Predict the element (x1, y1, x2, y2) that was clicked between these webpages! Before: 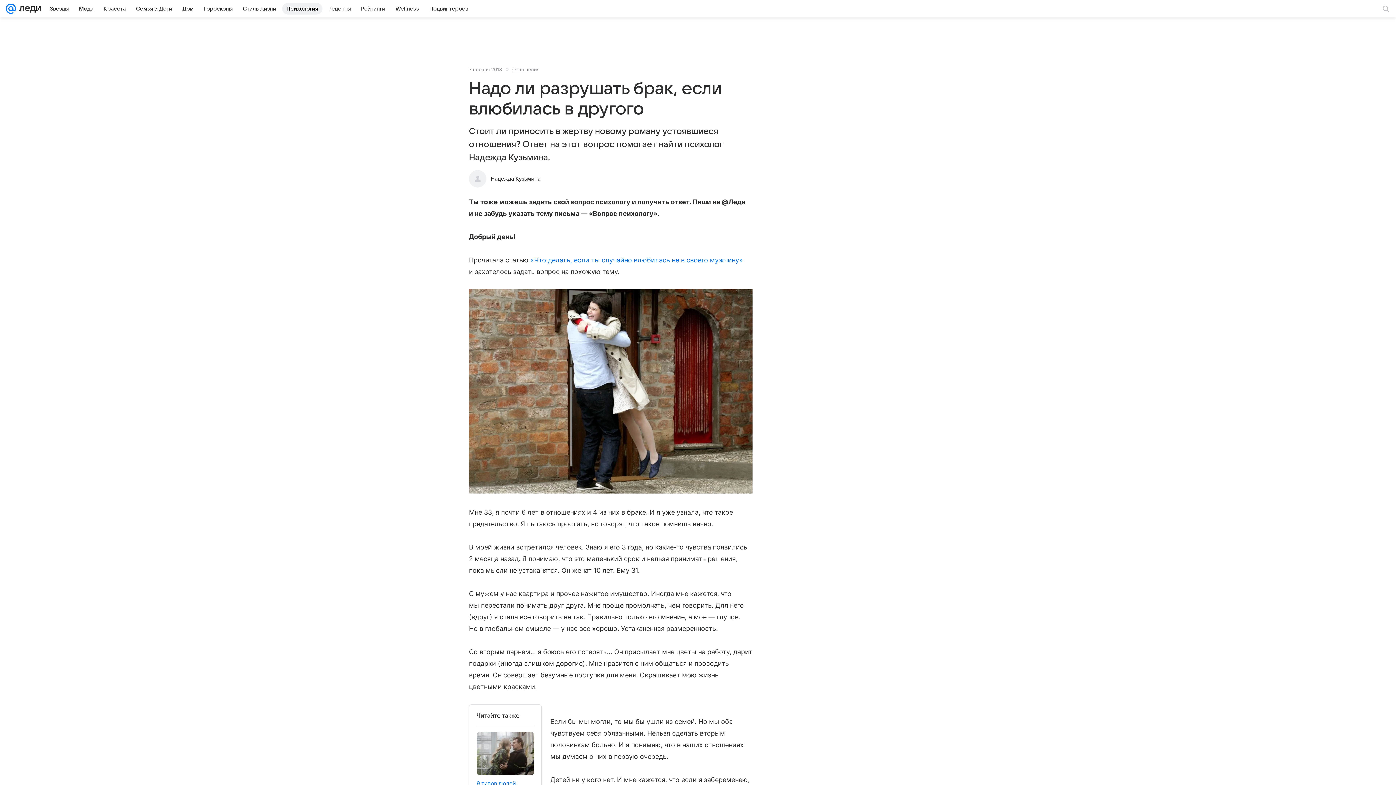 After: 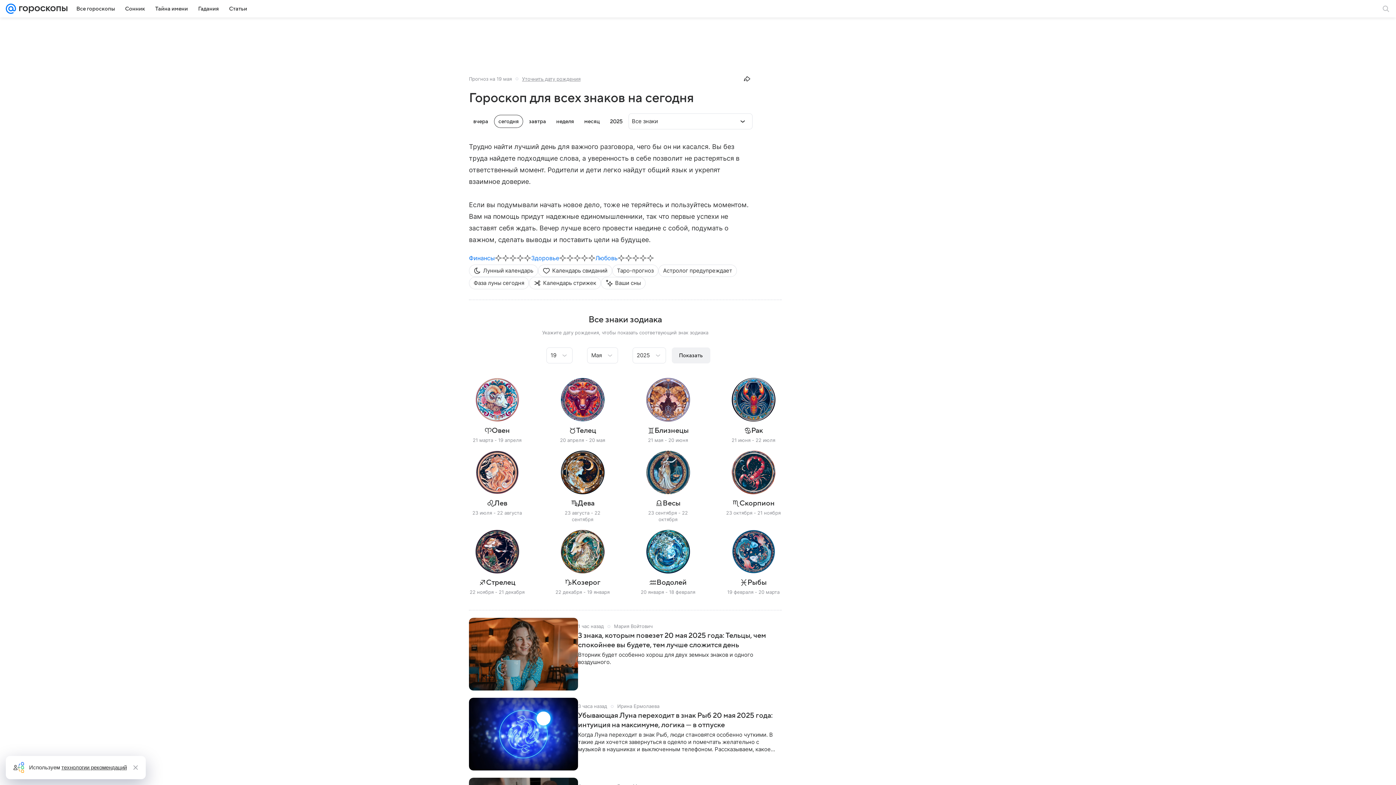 Action: bbox: (199, 2, 237, 14) label: Гороскопы